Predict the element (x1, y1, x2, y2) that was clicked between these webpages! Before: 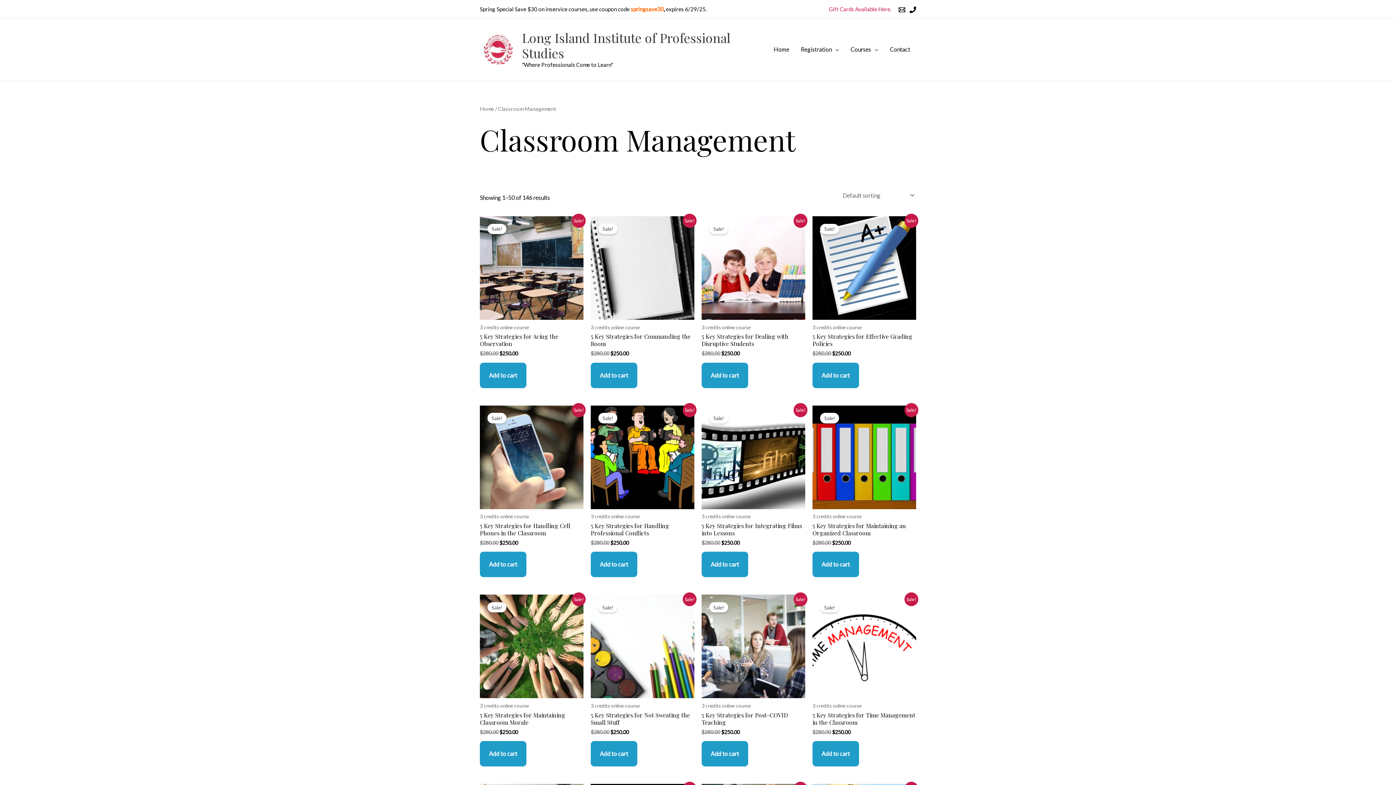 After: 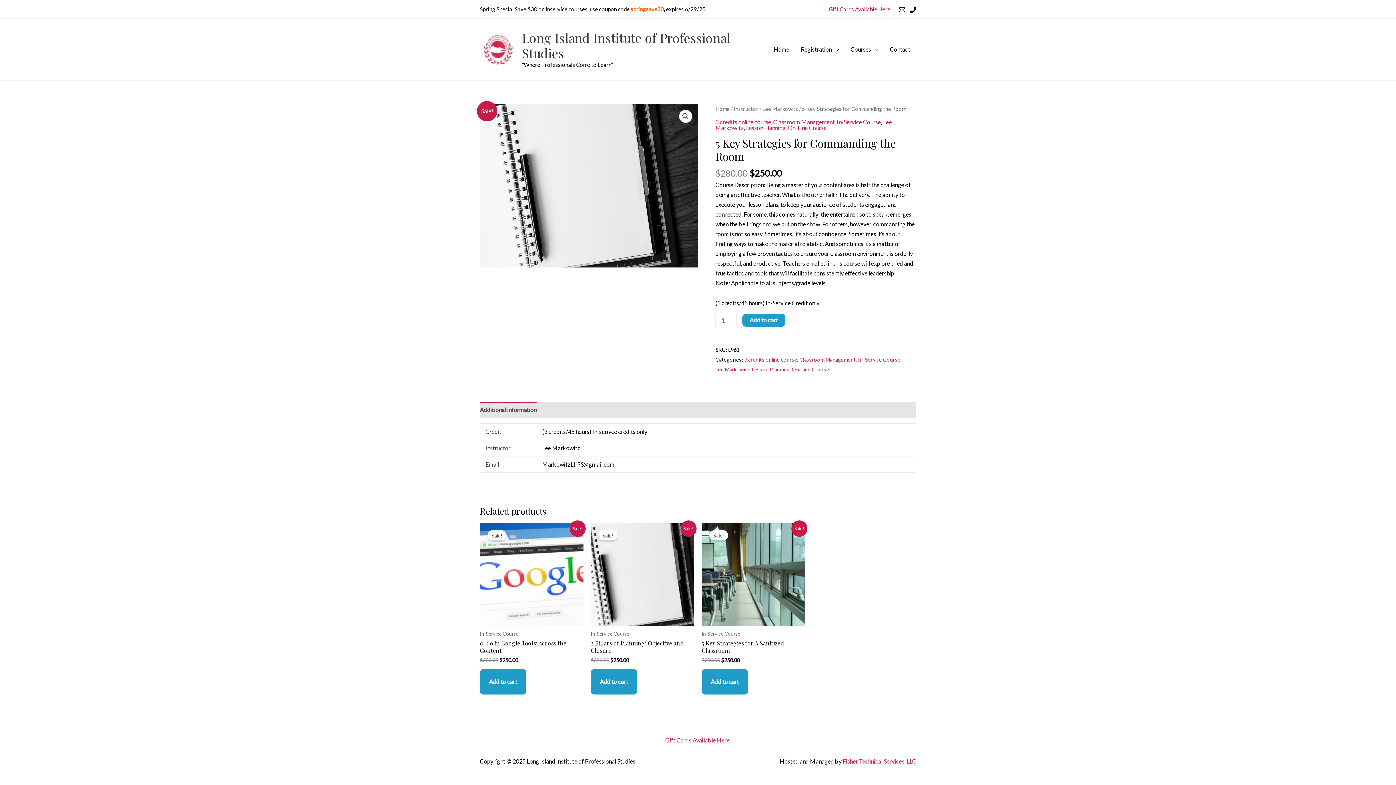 Action: label: 5 Key Strategies for Commanding the Room bbox: (590, 333, 694, 350)